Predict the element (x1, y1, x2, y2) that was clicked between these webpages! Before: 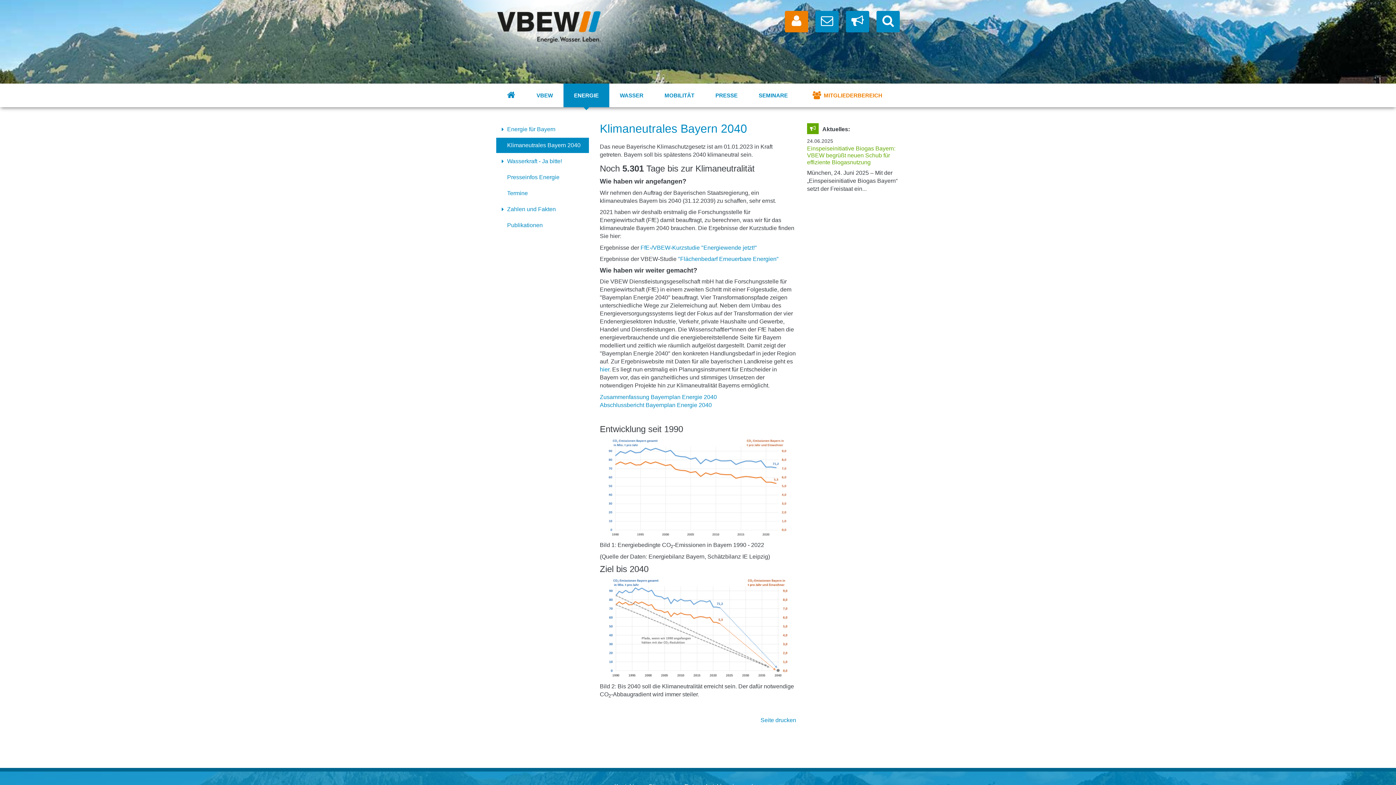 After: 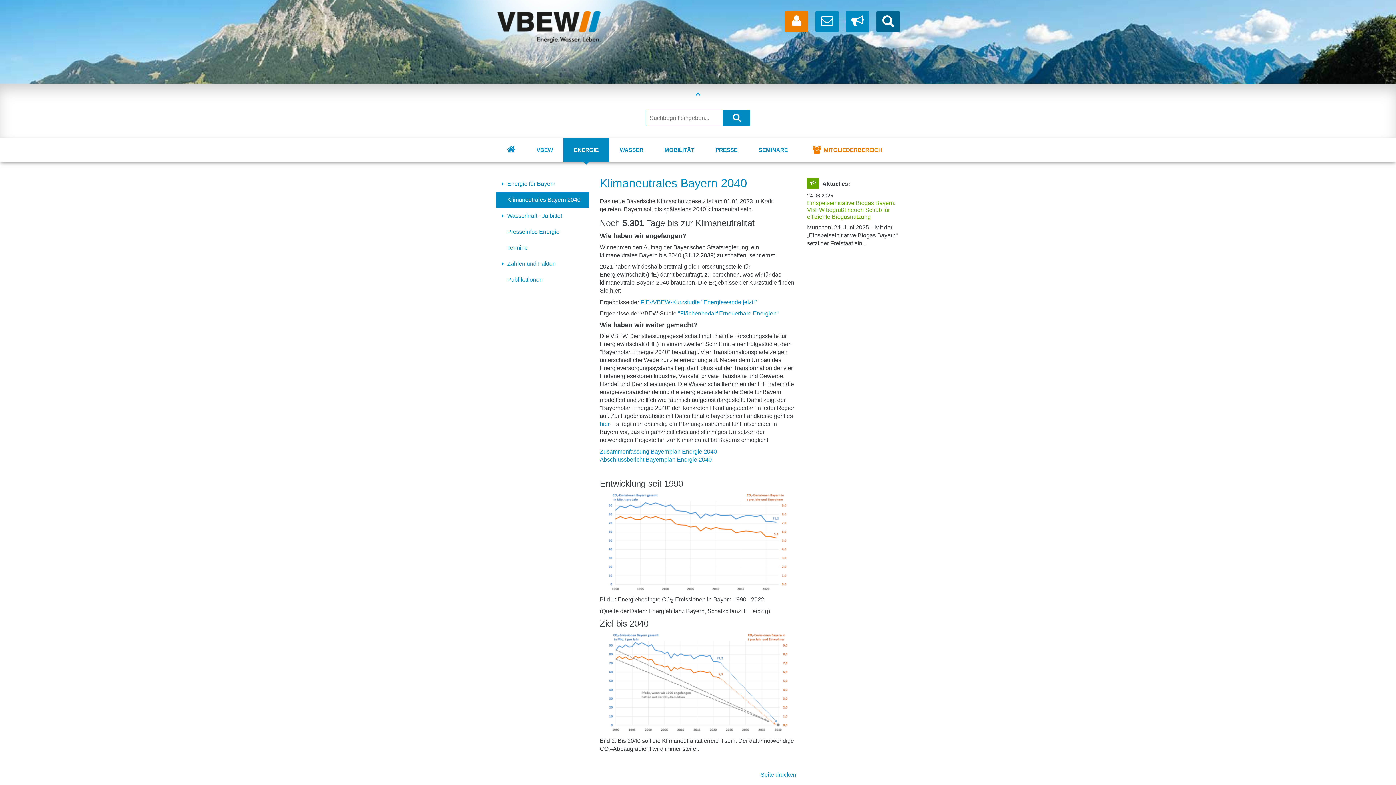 Action: bbox: (876, 10, 900, 32) label: Suche